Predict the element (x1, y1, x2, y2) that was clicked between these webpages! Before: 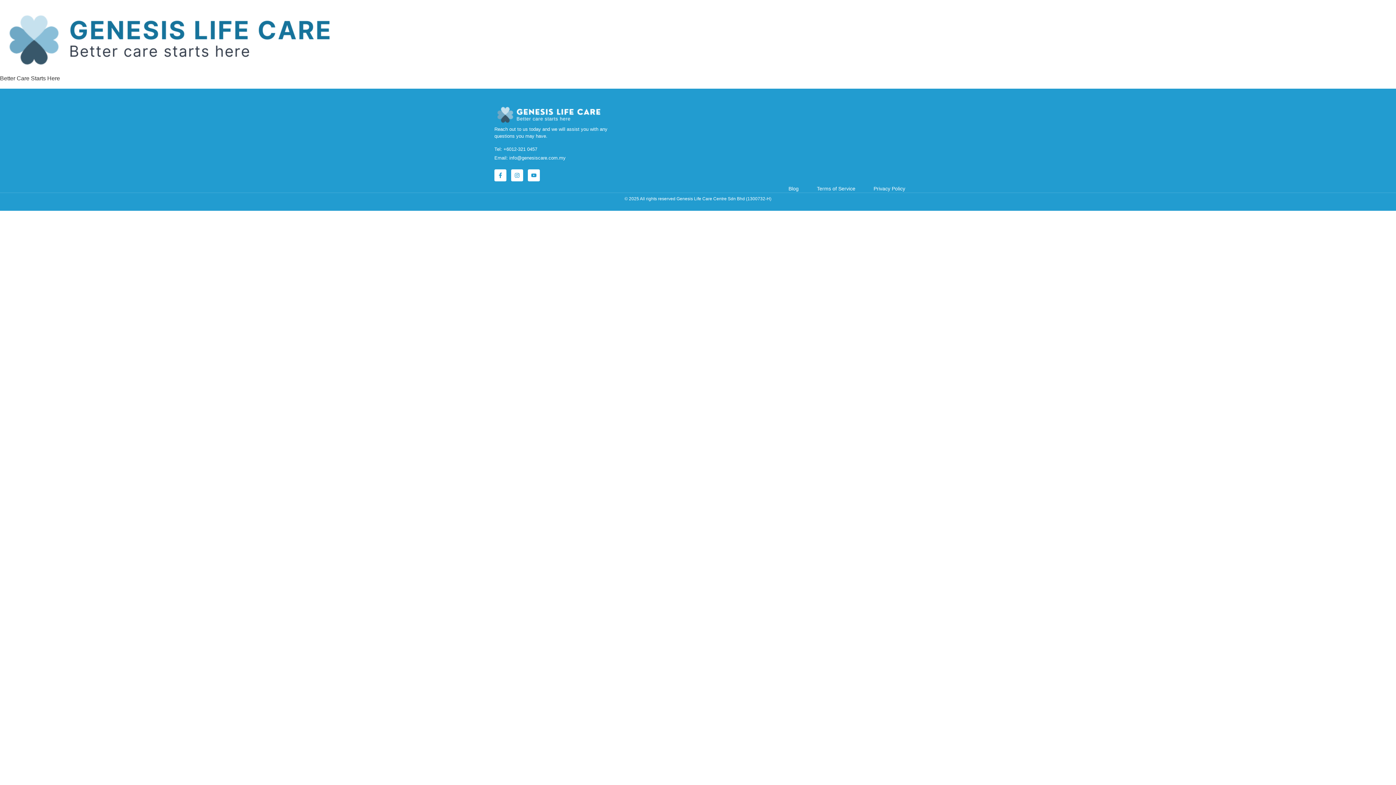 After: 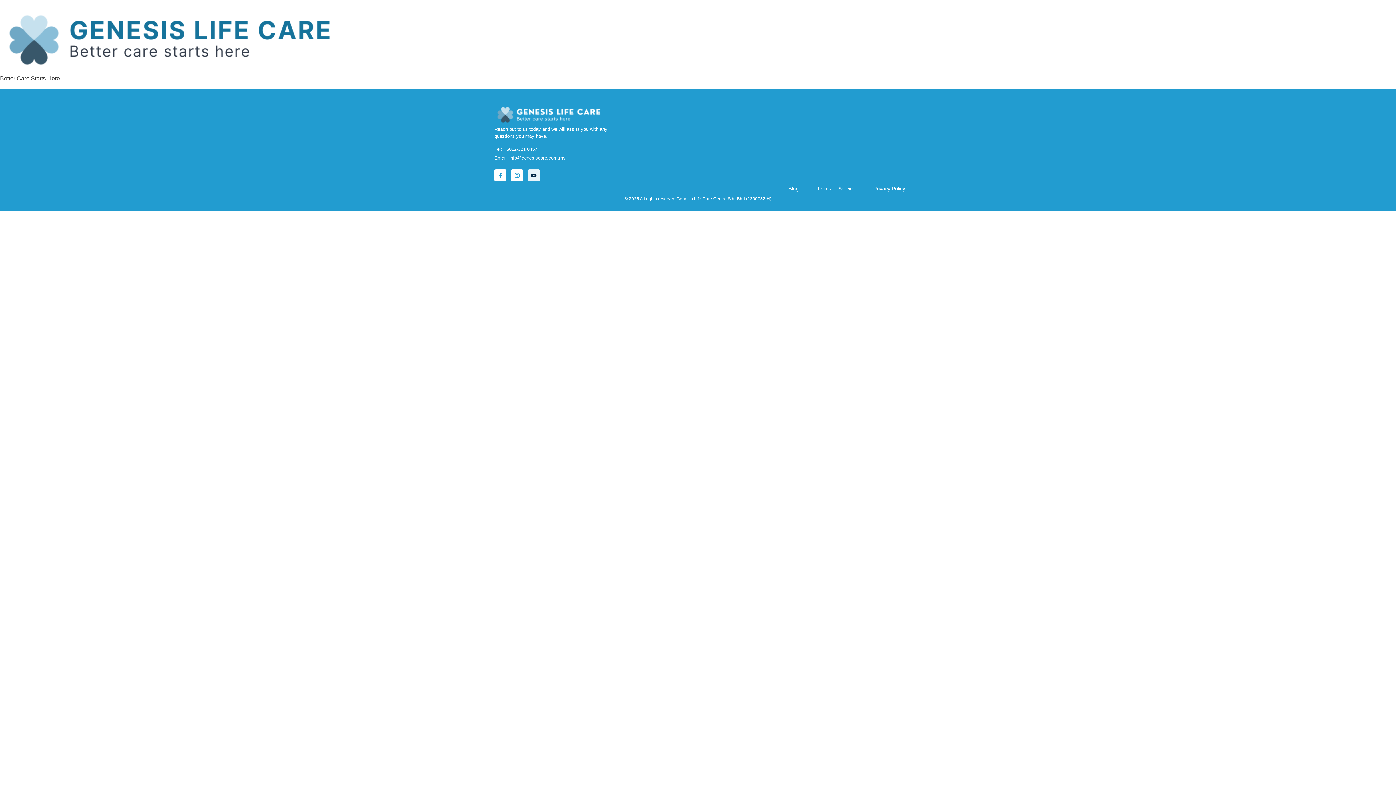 Action: label: Youtube bbox: (528, 169, 540, 181)